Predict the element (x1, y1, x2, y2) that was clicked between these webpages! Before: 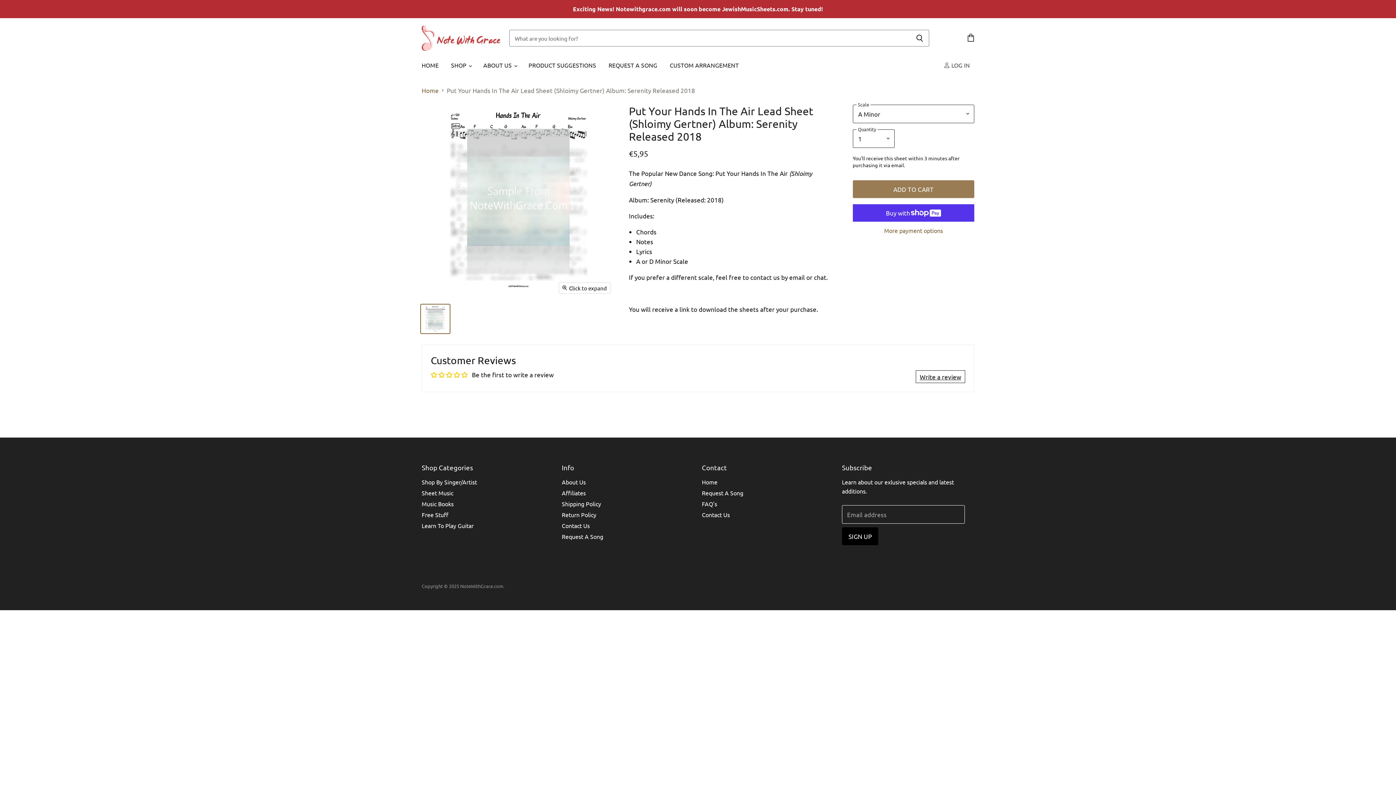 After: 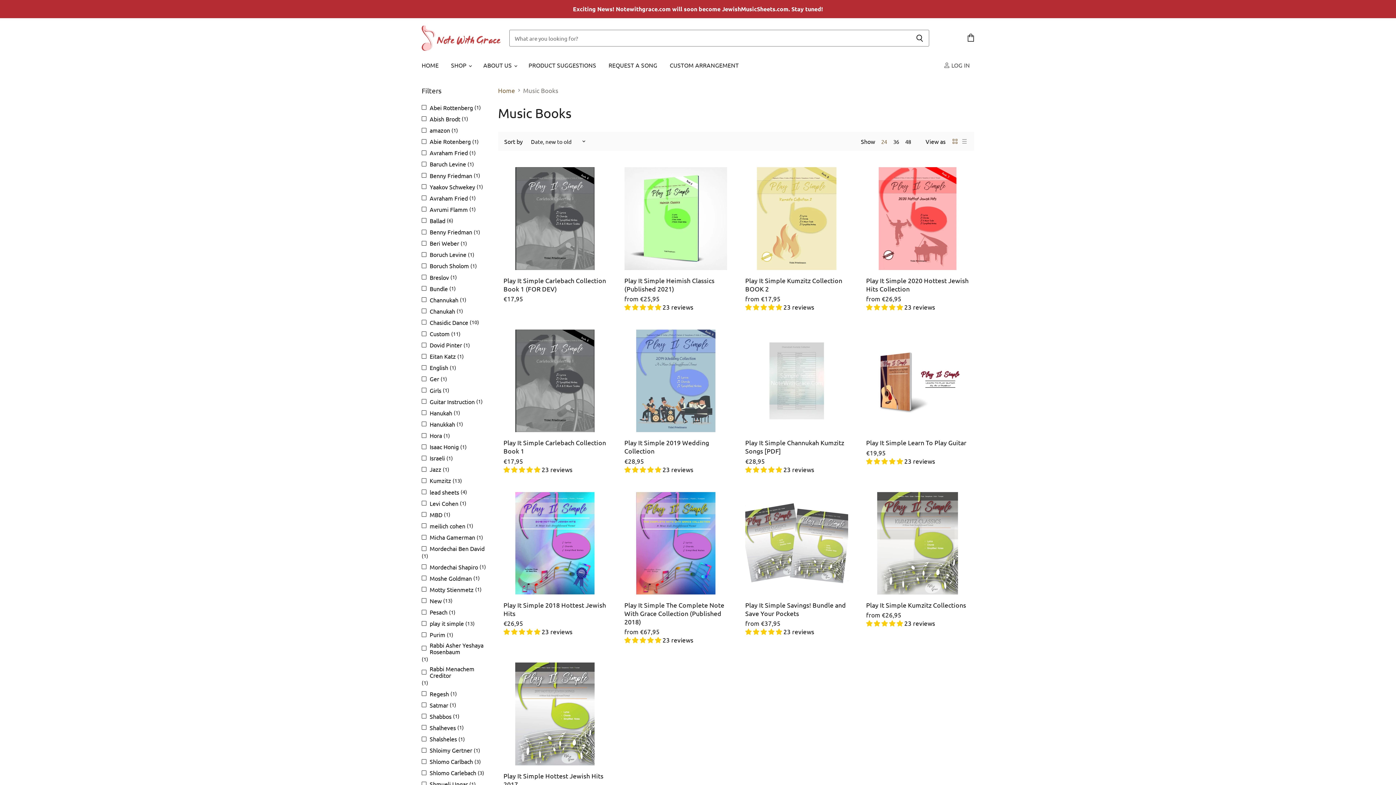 Action: bbox: (421, 500, 453, 507) label: Music Books